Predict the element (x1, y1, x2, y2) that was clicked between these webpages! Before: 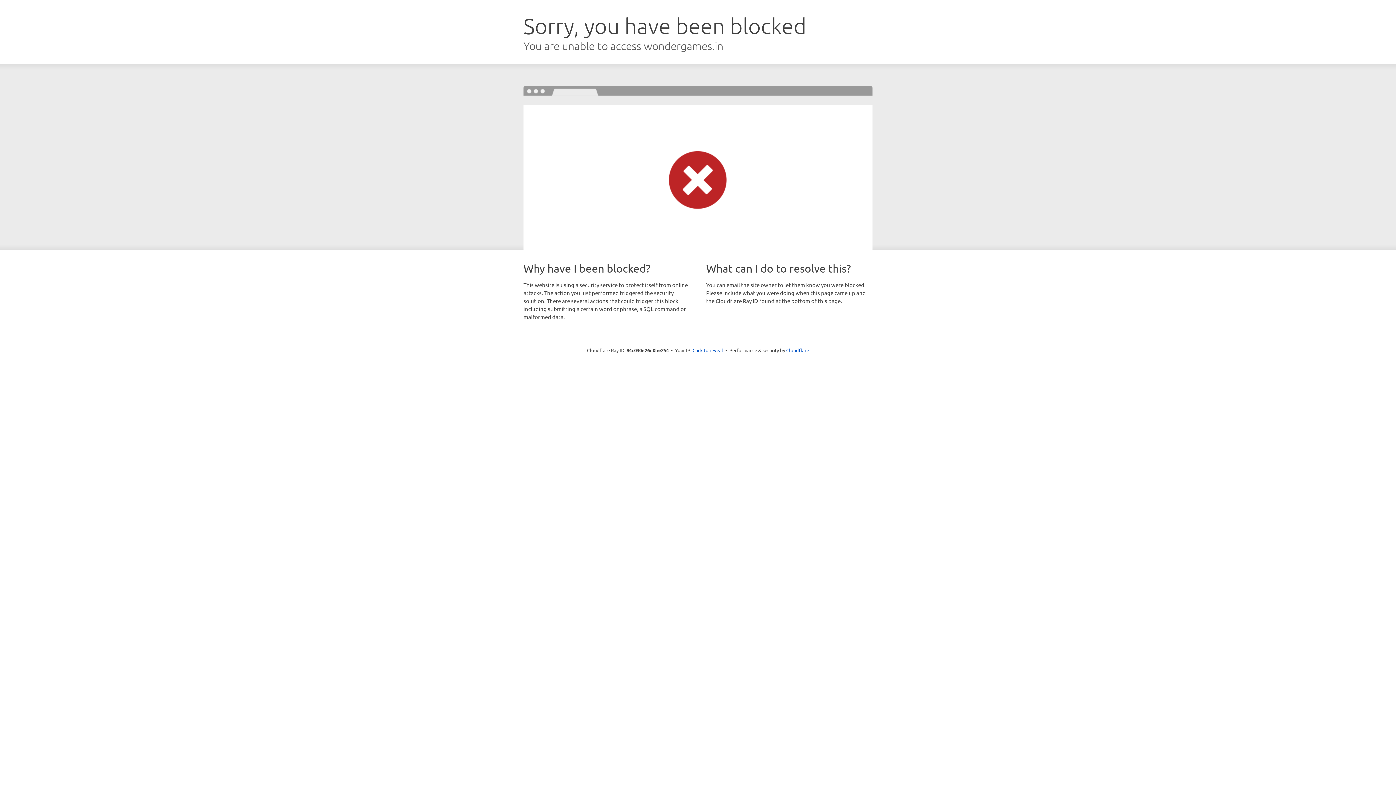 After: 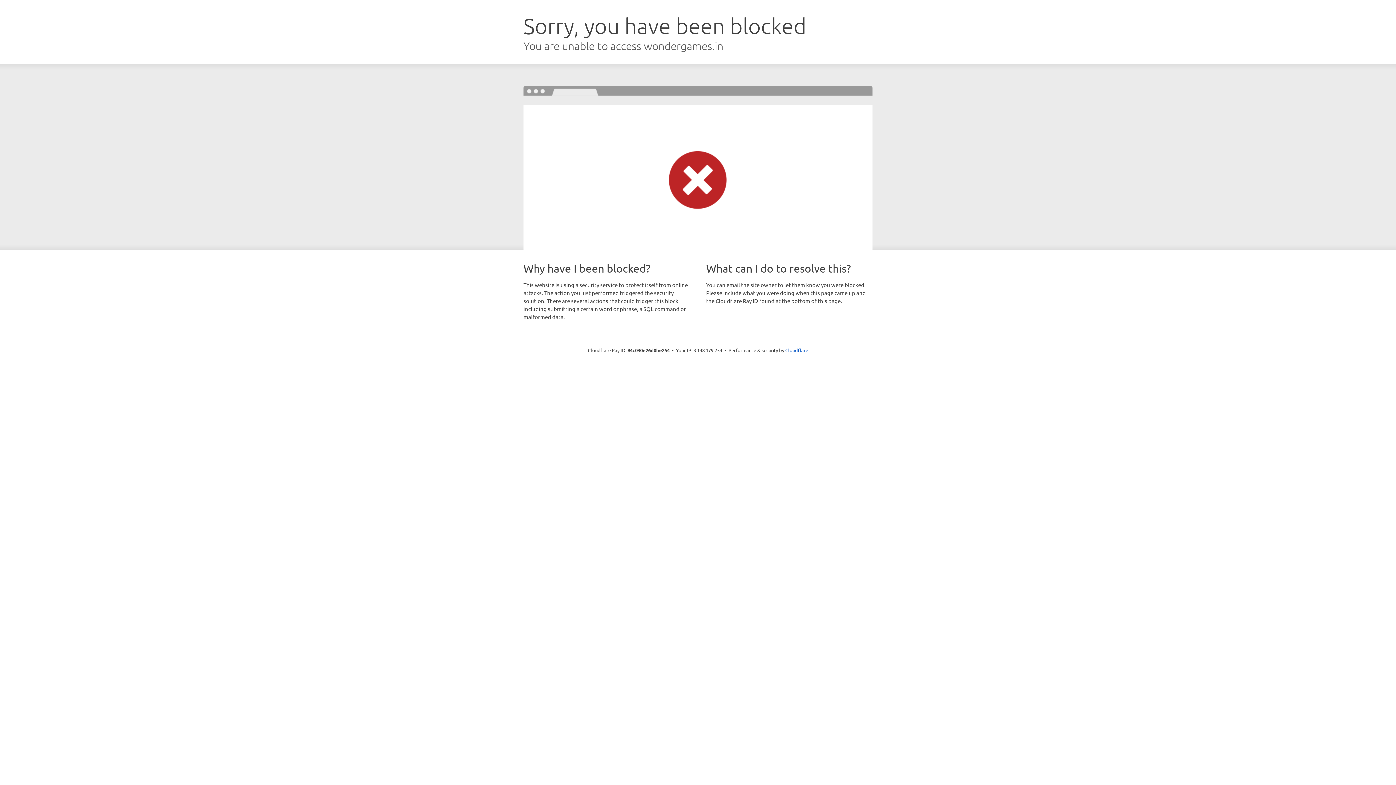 Action: label: Click to reveal bbox: (692, 346, 723, 353)